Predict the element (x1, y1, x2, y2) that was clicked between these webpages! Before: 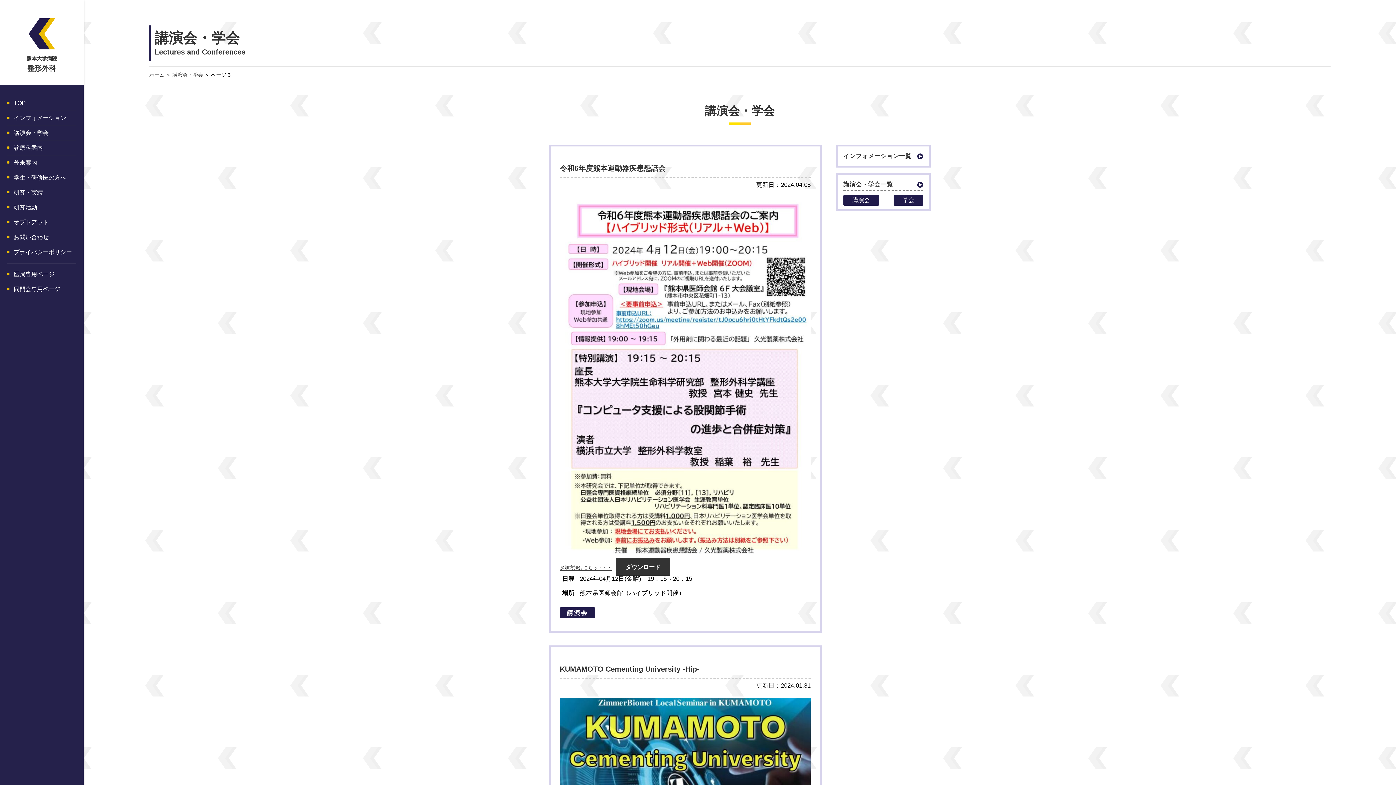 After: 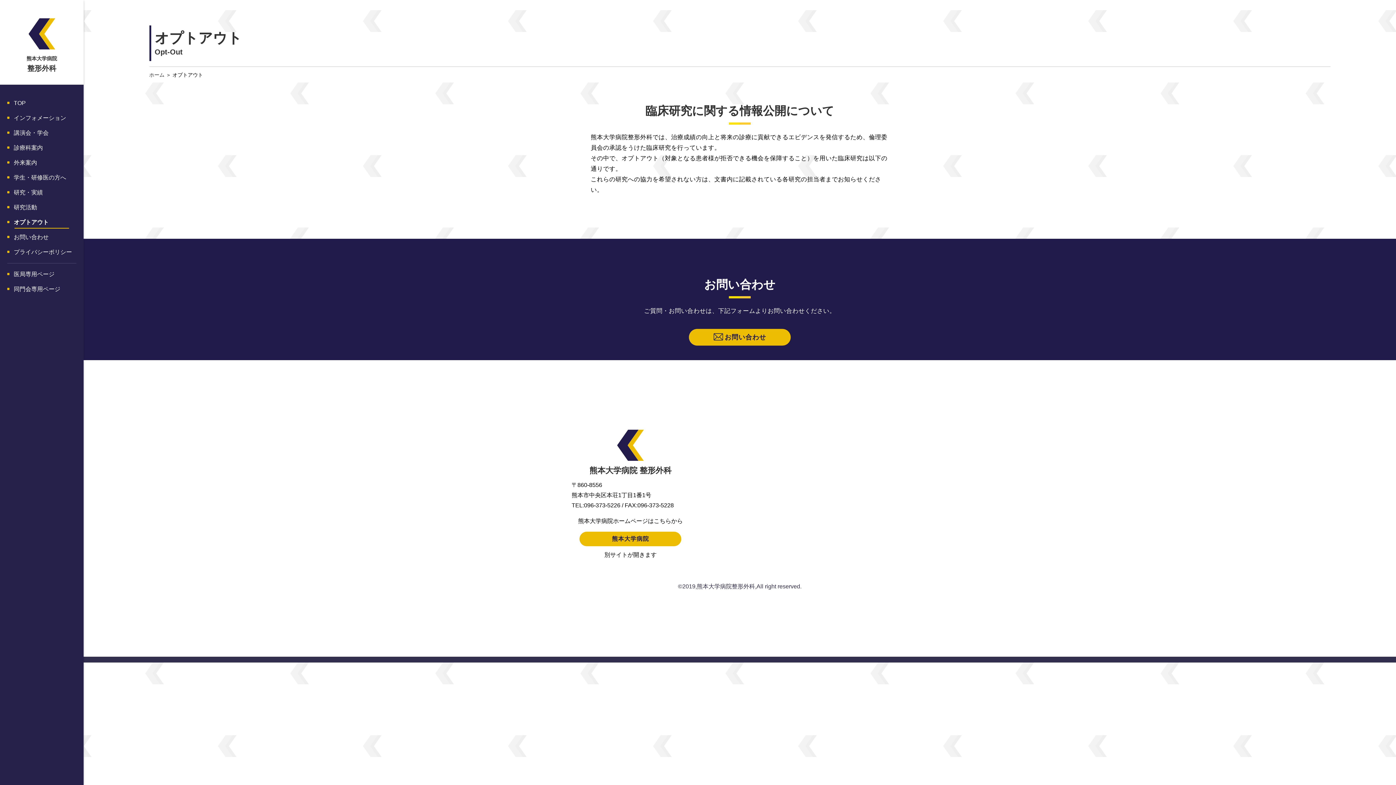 Action: bbox: (7, 215, 76, 229) label: オプトアウト